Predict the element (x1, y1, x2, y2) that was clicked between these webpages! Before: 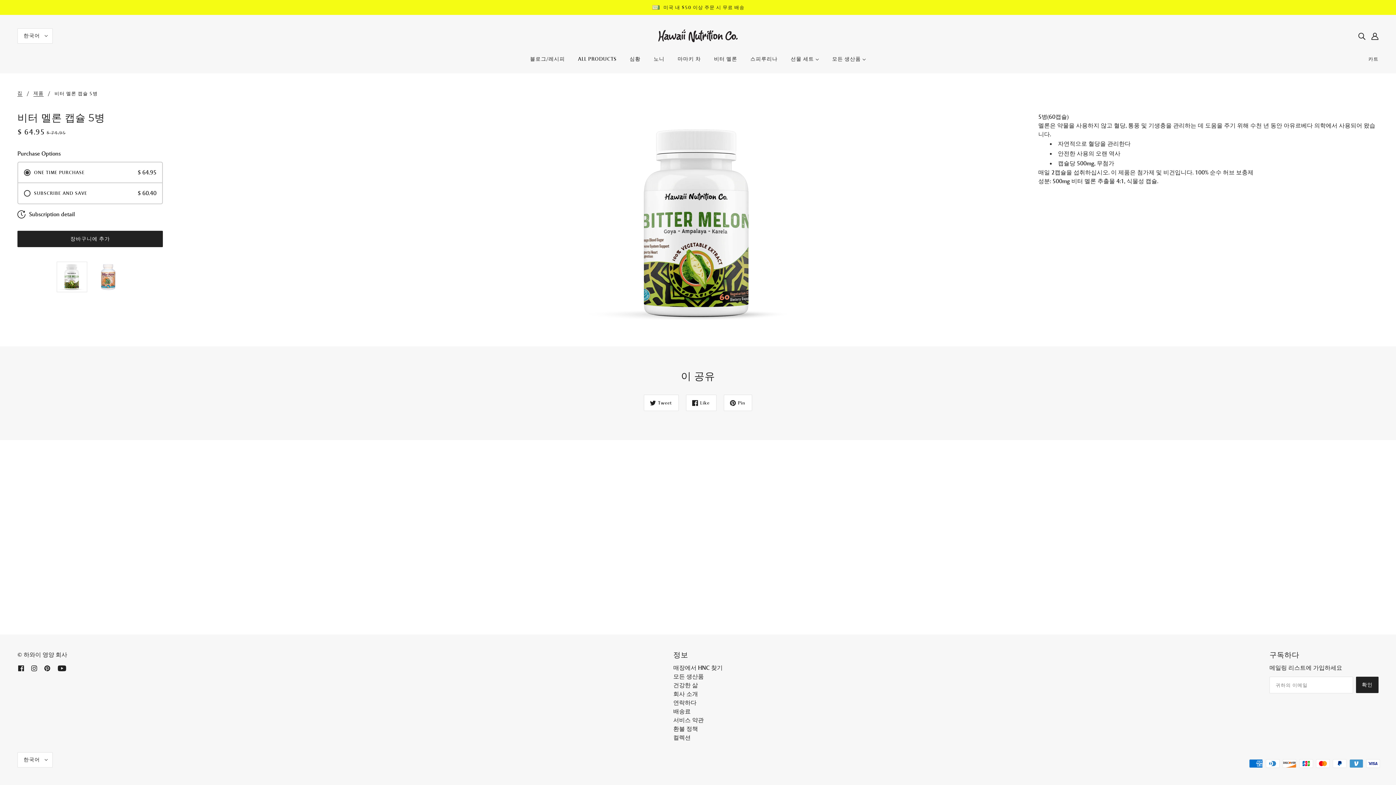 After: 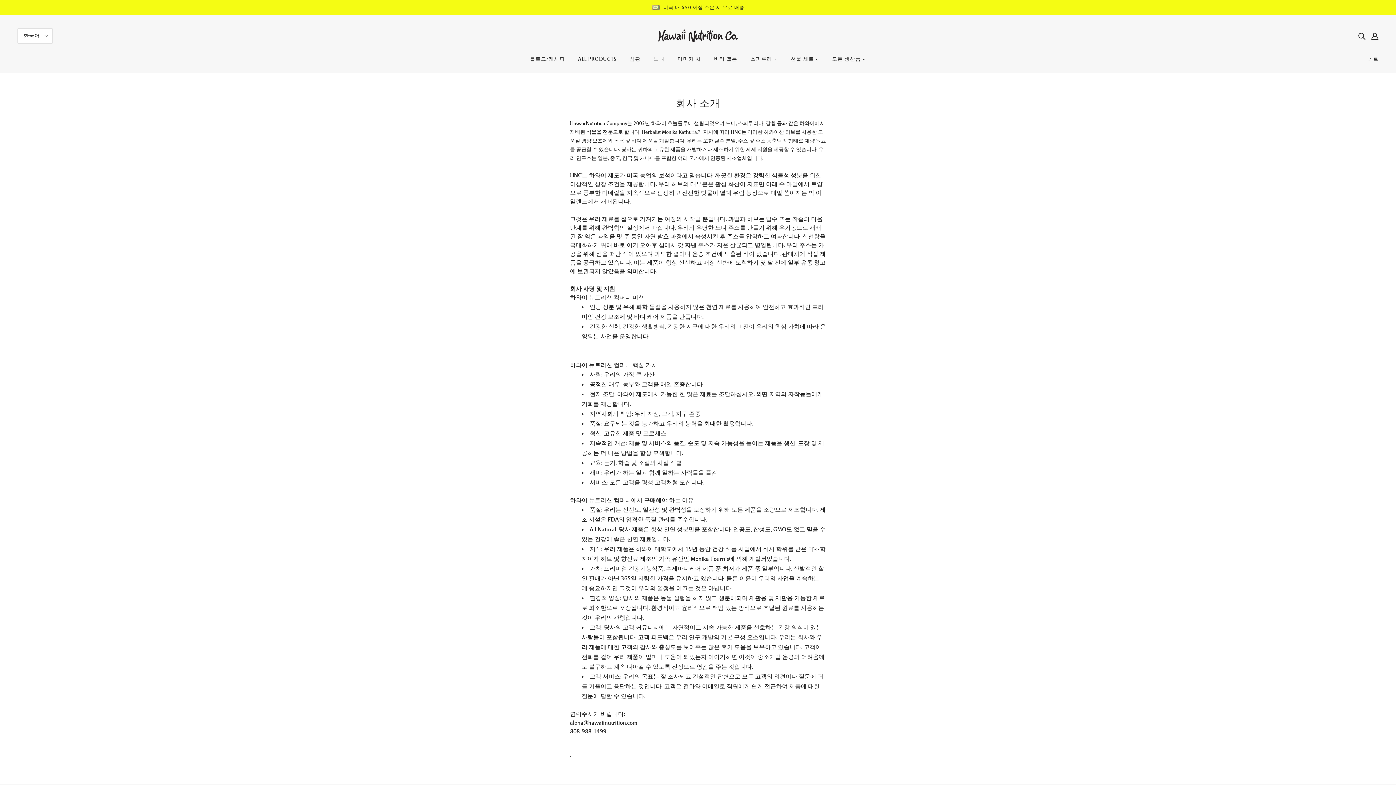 Action: label: 회사 소개 bbox: (673, 690, 698, 698)